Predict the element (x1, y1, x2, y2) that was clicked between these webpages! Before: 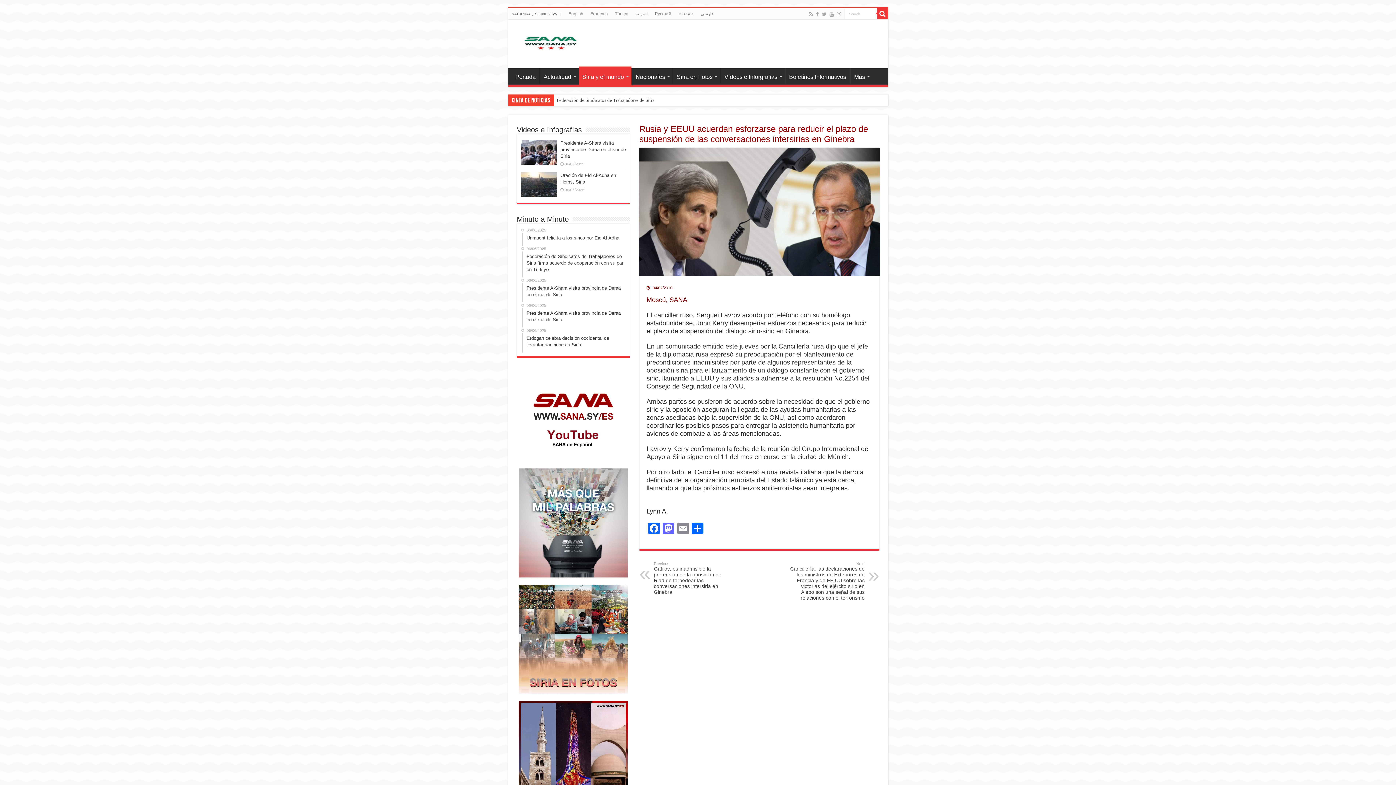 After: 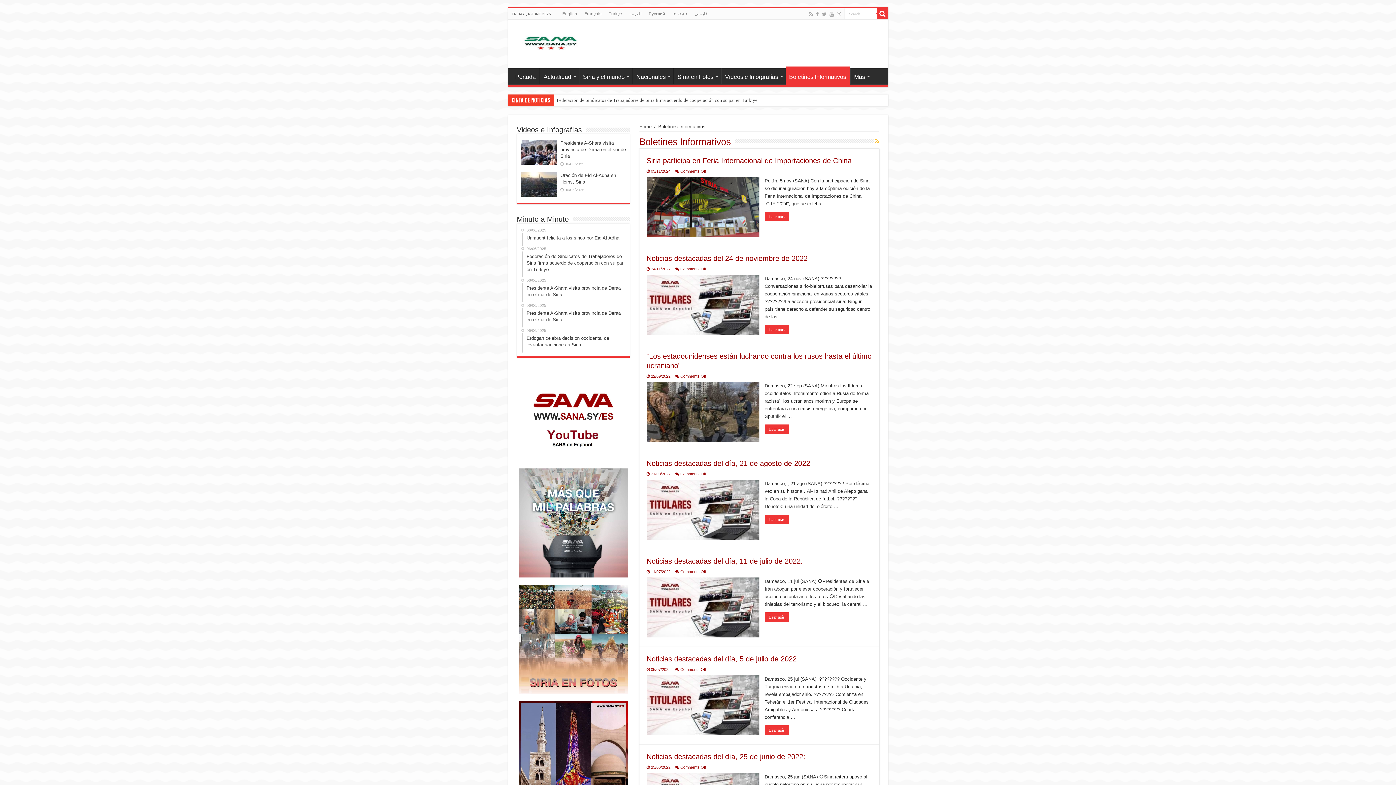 Action: bbox: (785, 68, 850, 83) label: Boletínes Informativos